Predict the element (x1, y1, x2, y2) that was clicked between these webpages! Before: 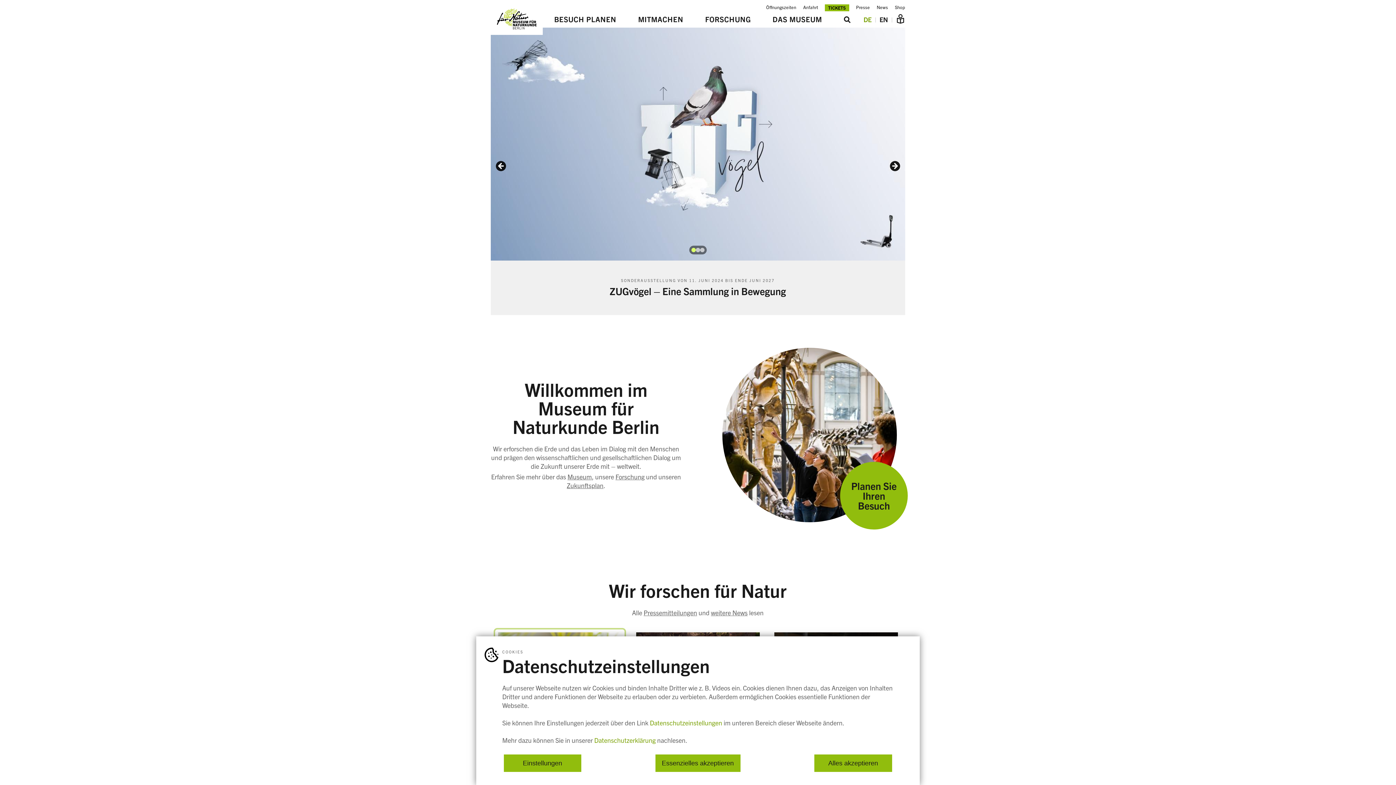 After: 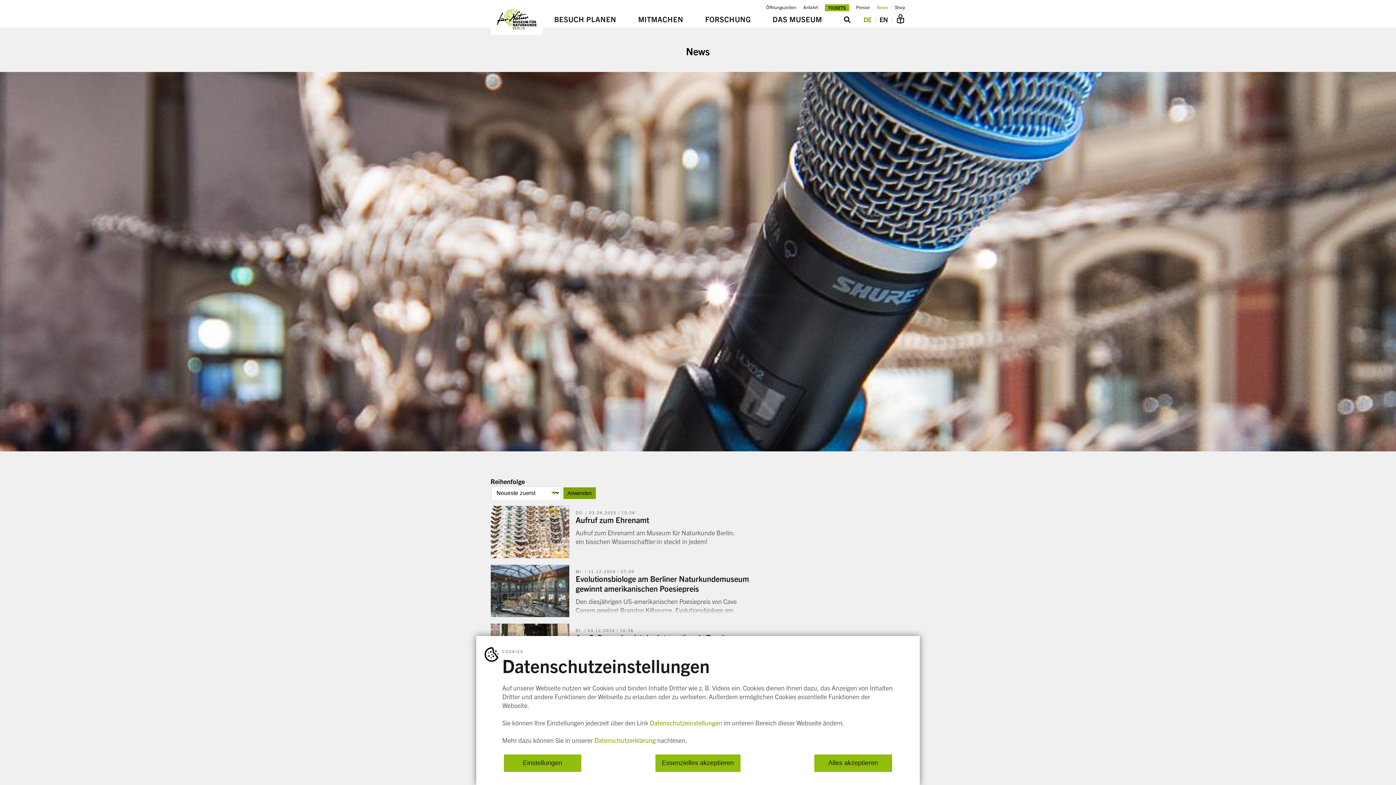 Action: bbox: (876, 4, 888, 10) label: News